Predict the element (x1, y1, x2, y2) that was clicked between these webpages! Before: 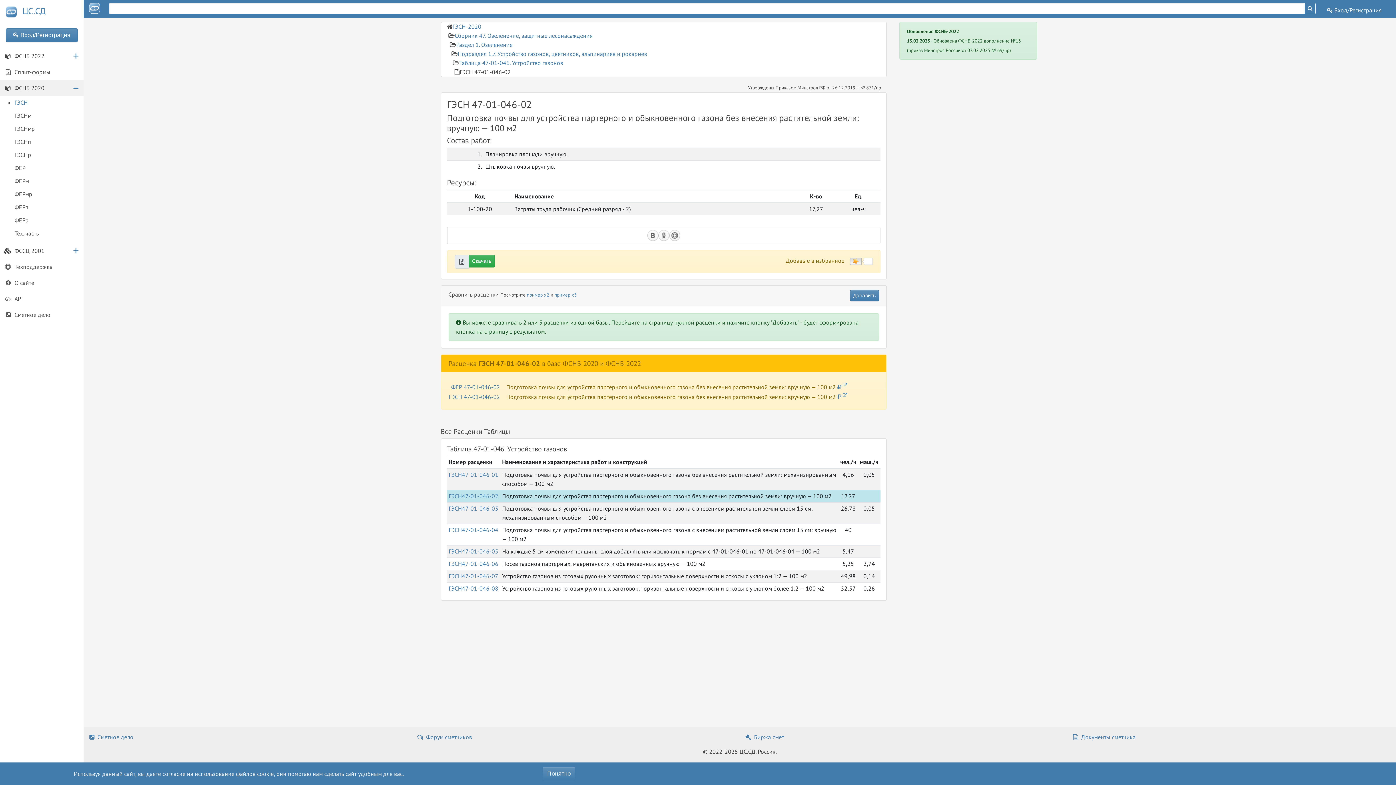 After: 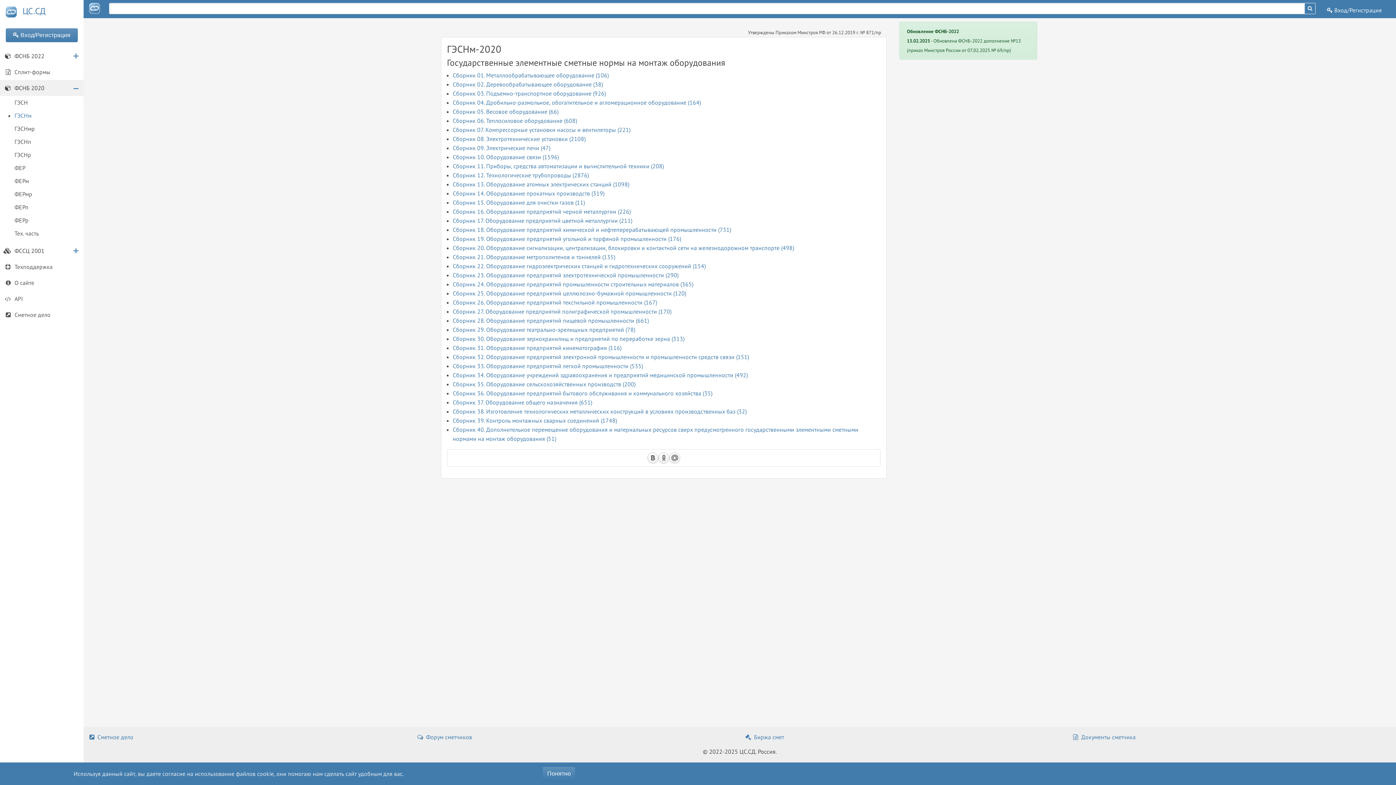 Action: label: ГЭСНм bbox: (14, 109, 83, 122)